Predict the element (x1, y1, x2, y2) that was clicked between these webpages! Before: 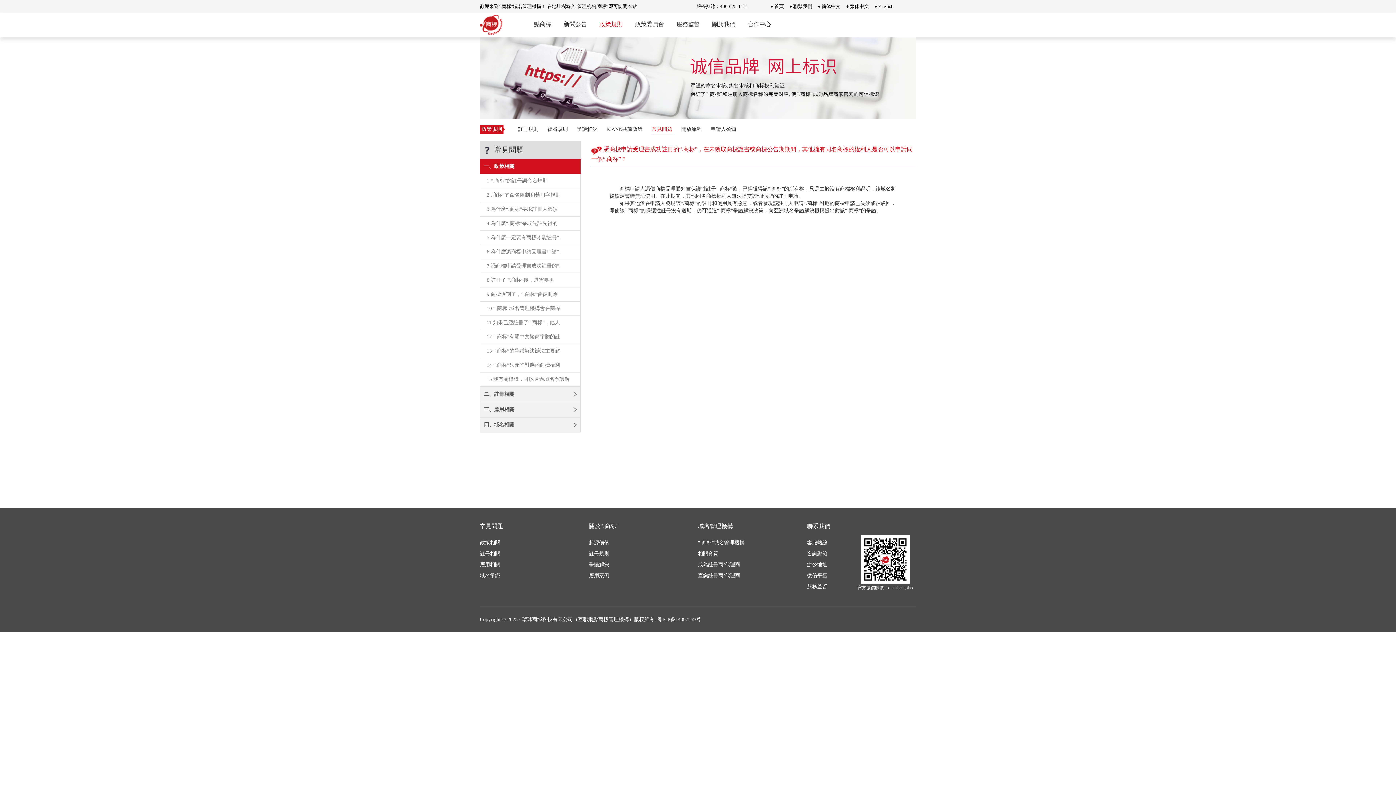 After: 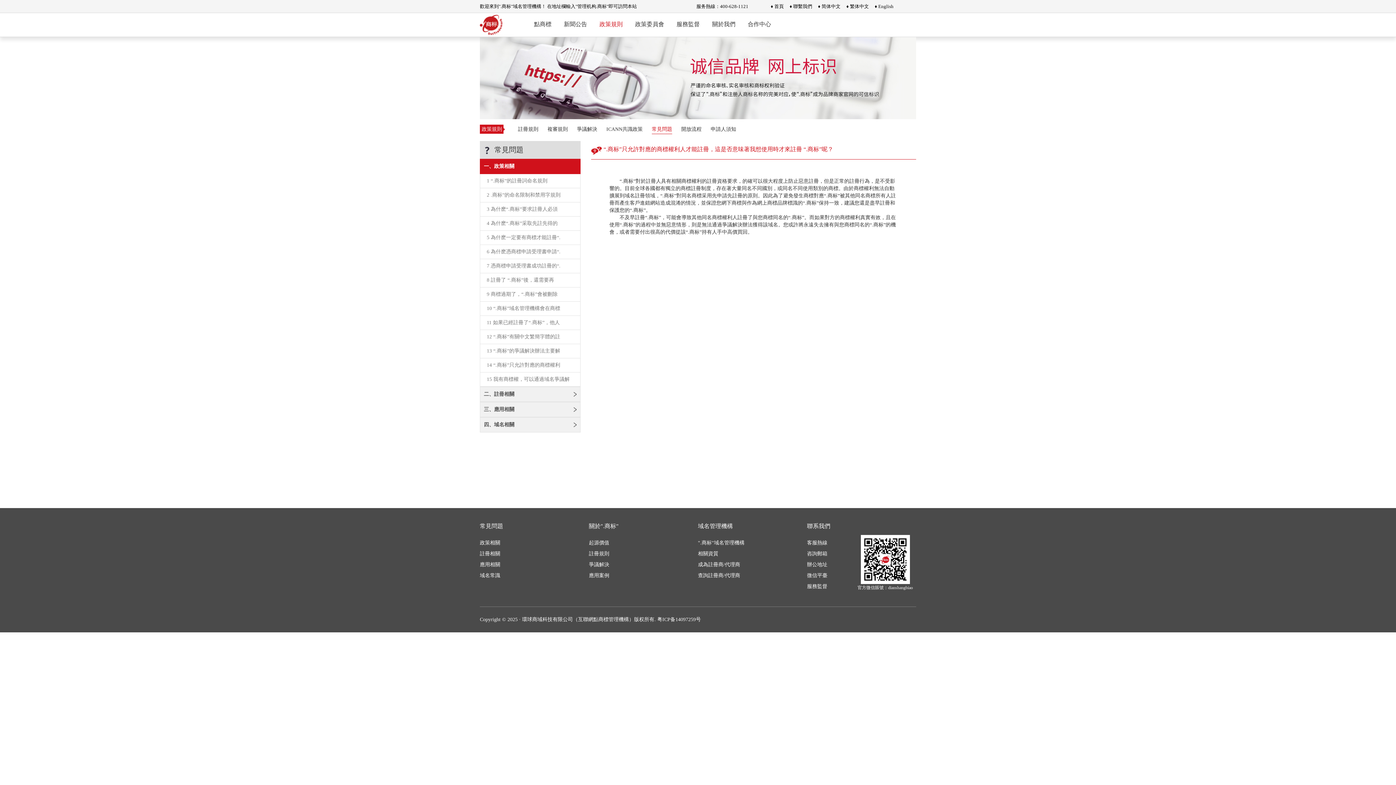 Action: bbox: (480, 358, 580, 372) label: 14 “.商标”只允許對應的商標權利